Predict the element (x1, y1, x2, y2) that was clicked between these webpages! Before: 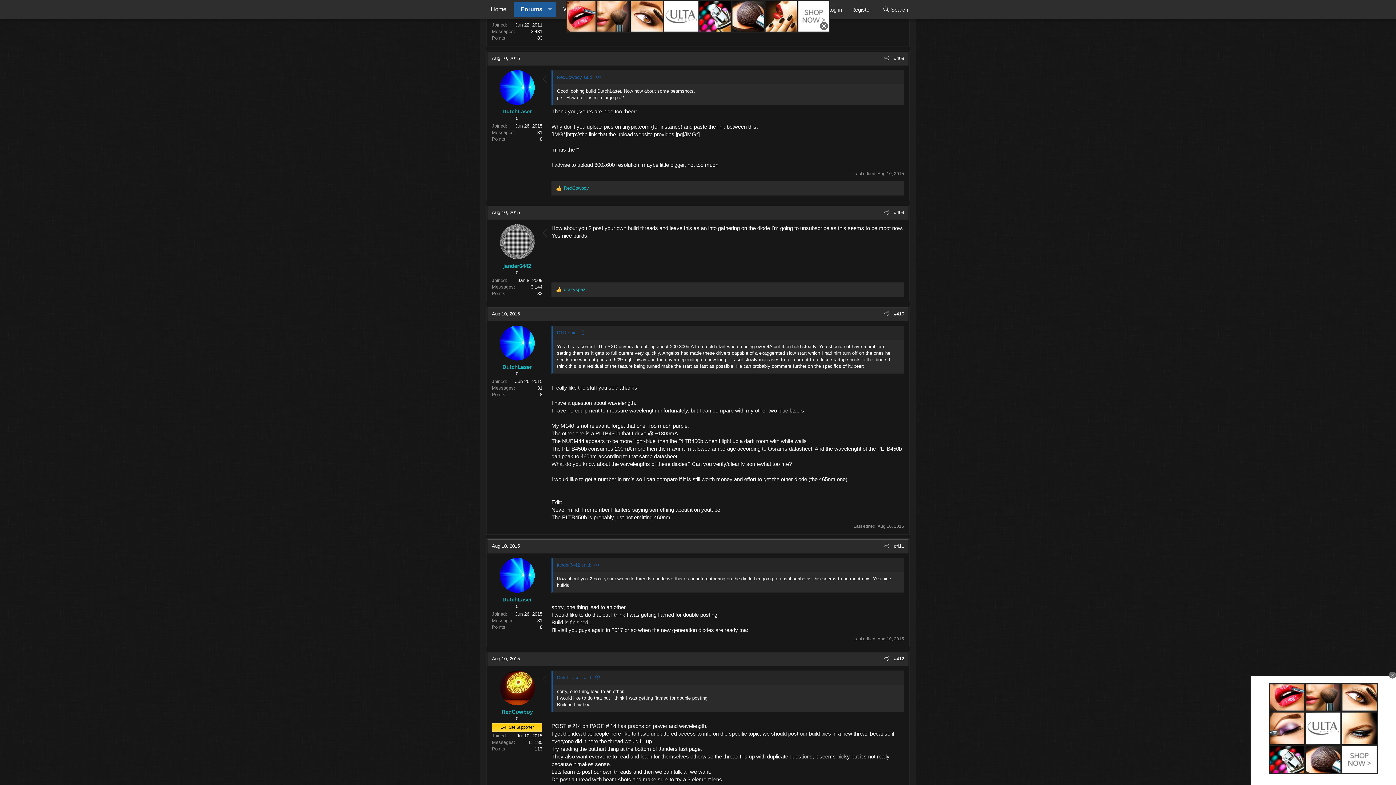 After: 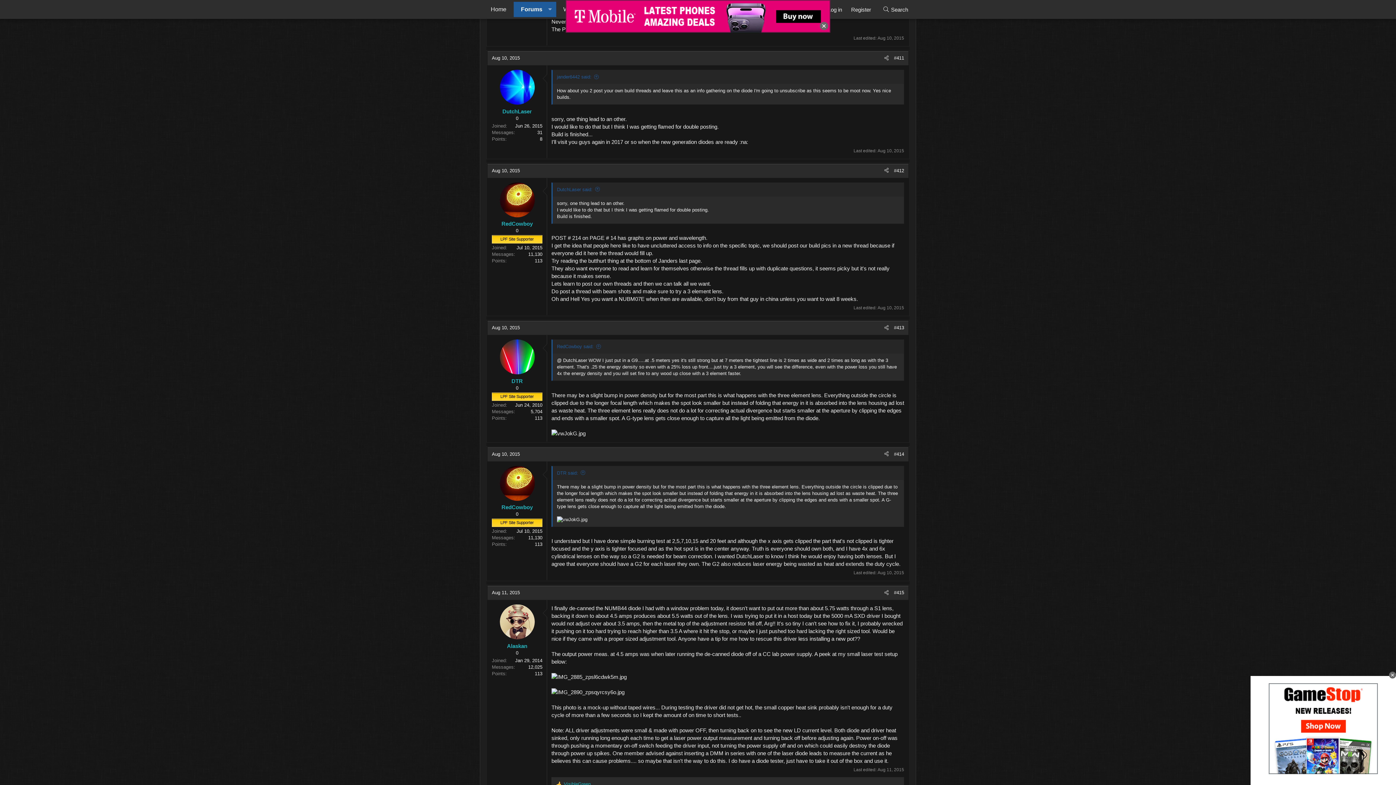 Action: label: Aug 10, 2015 bbox: (489, 542, 522, 550)